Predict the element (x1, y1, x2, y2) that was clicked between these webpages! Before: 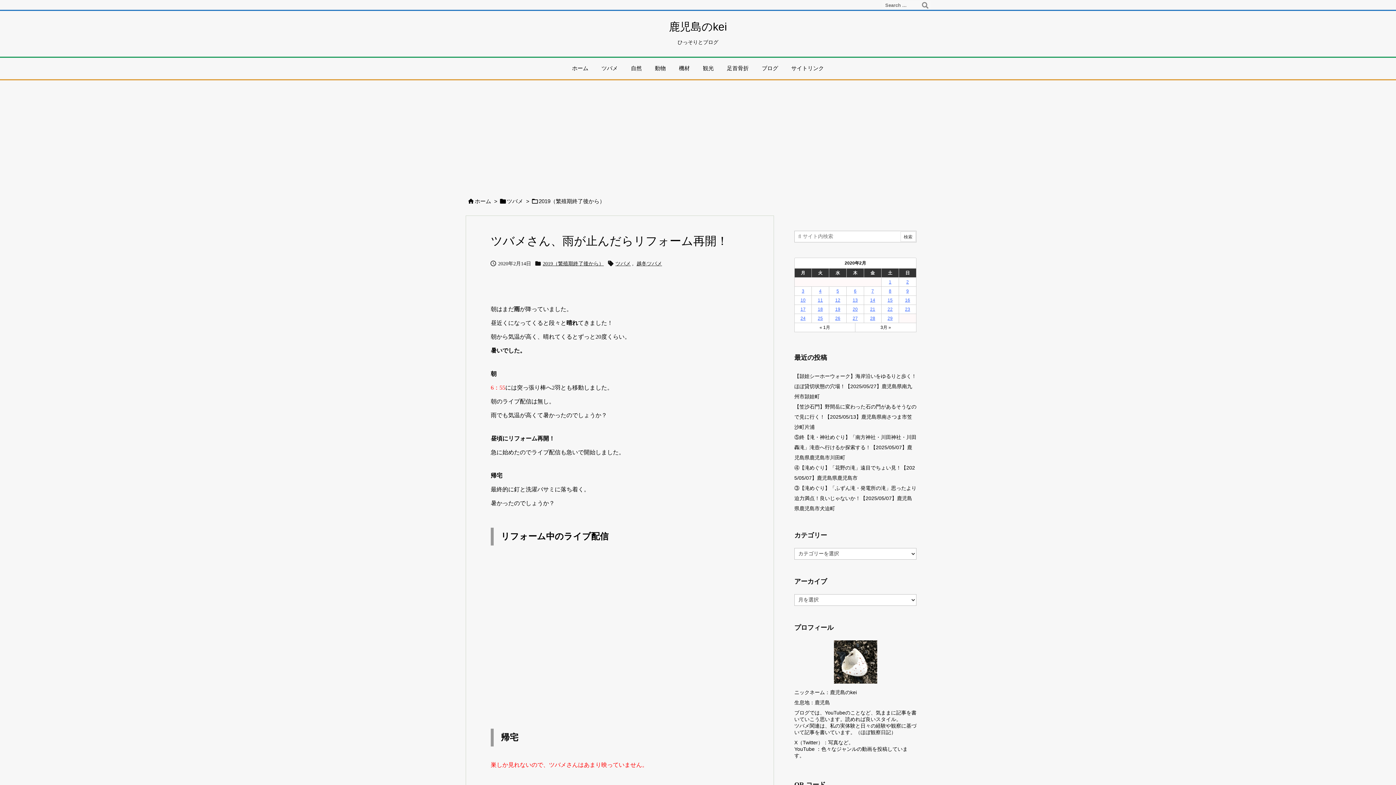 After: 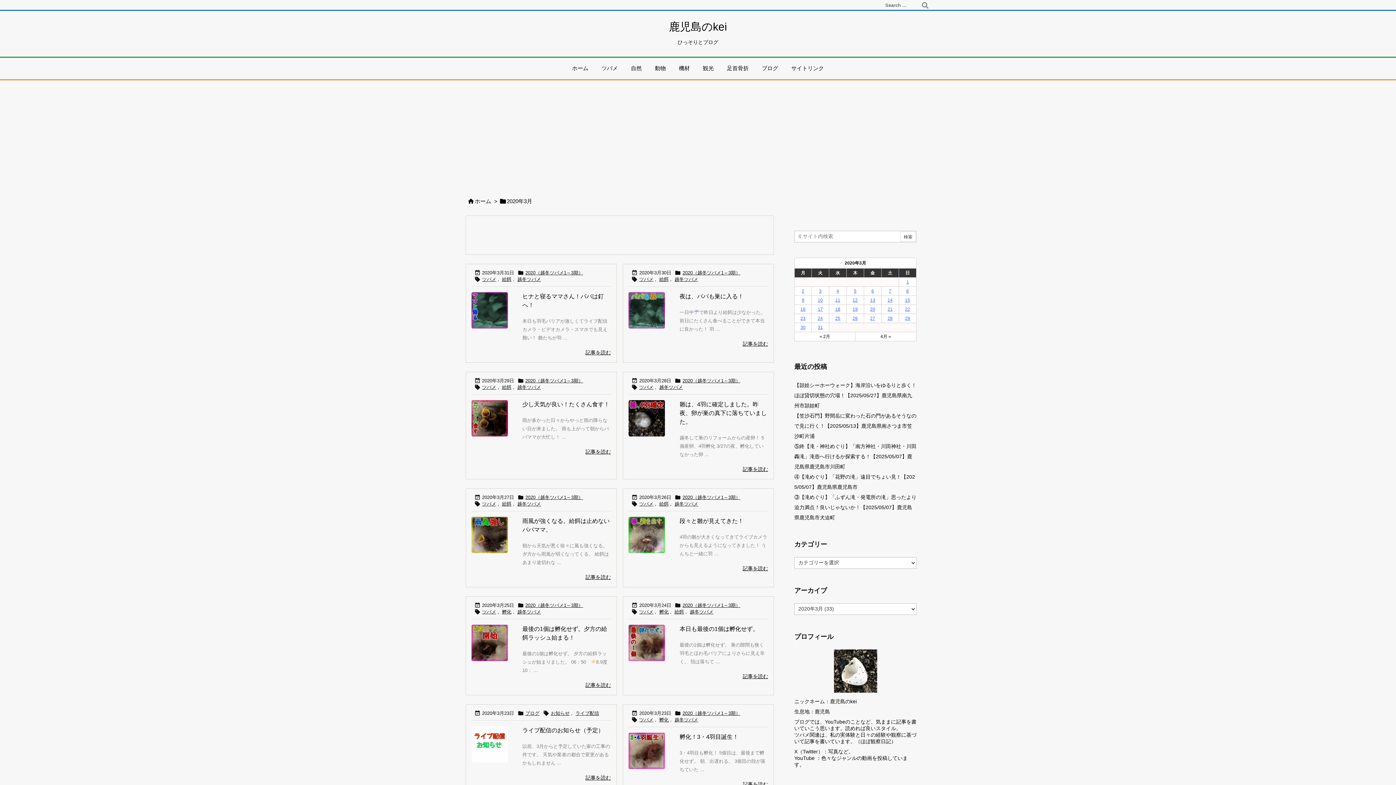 Action: label: 3月 » bbox: (880, 325, 891, 330)